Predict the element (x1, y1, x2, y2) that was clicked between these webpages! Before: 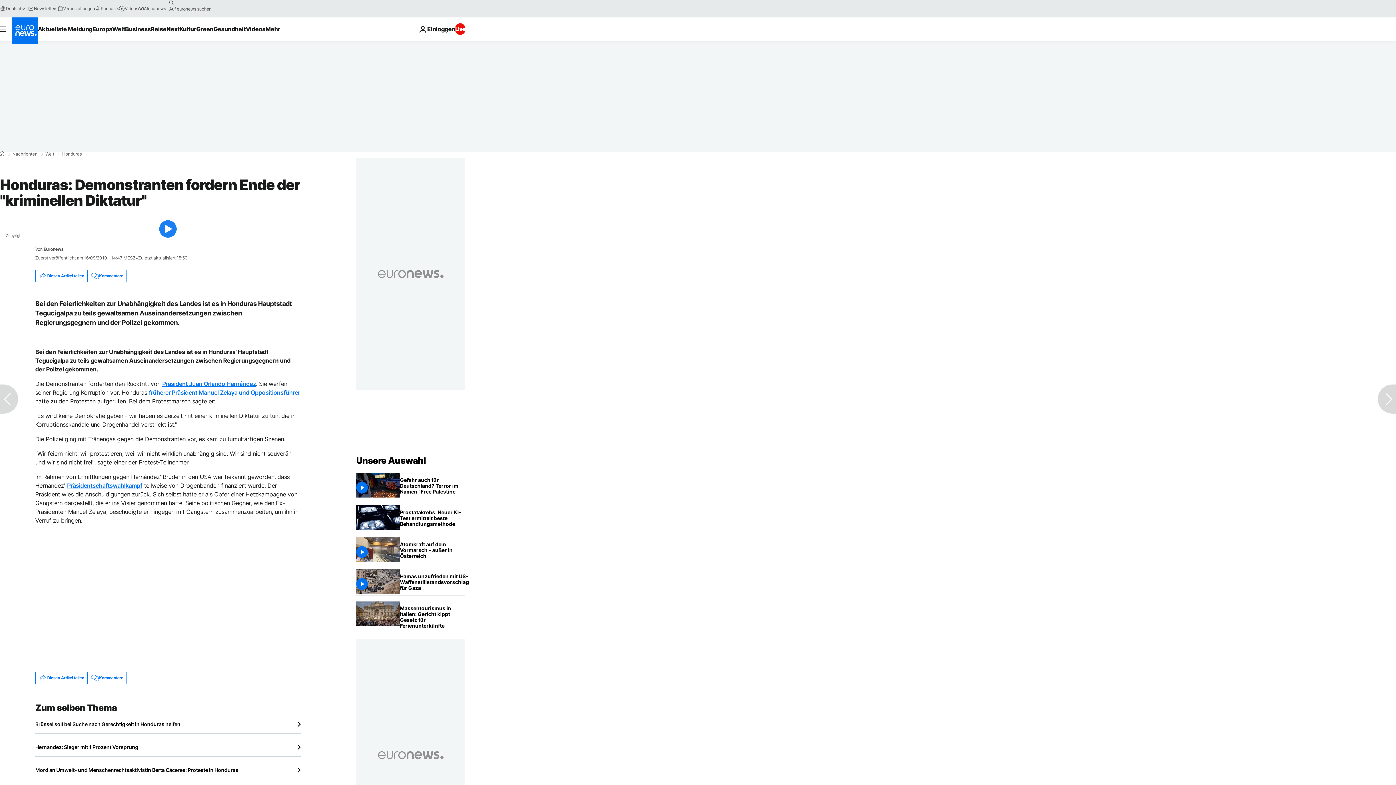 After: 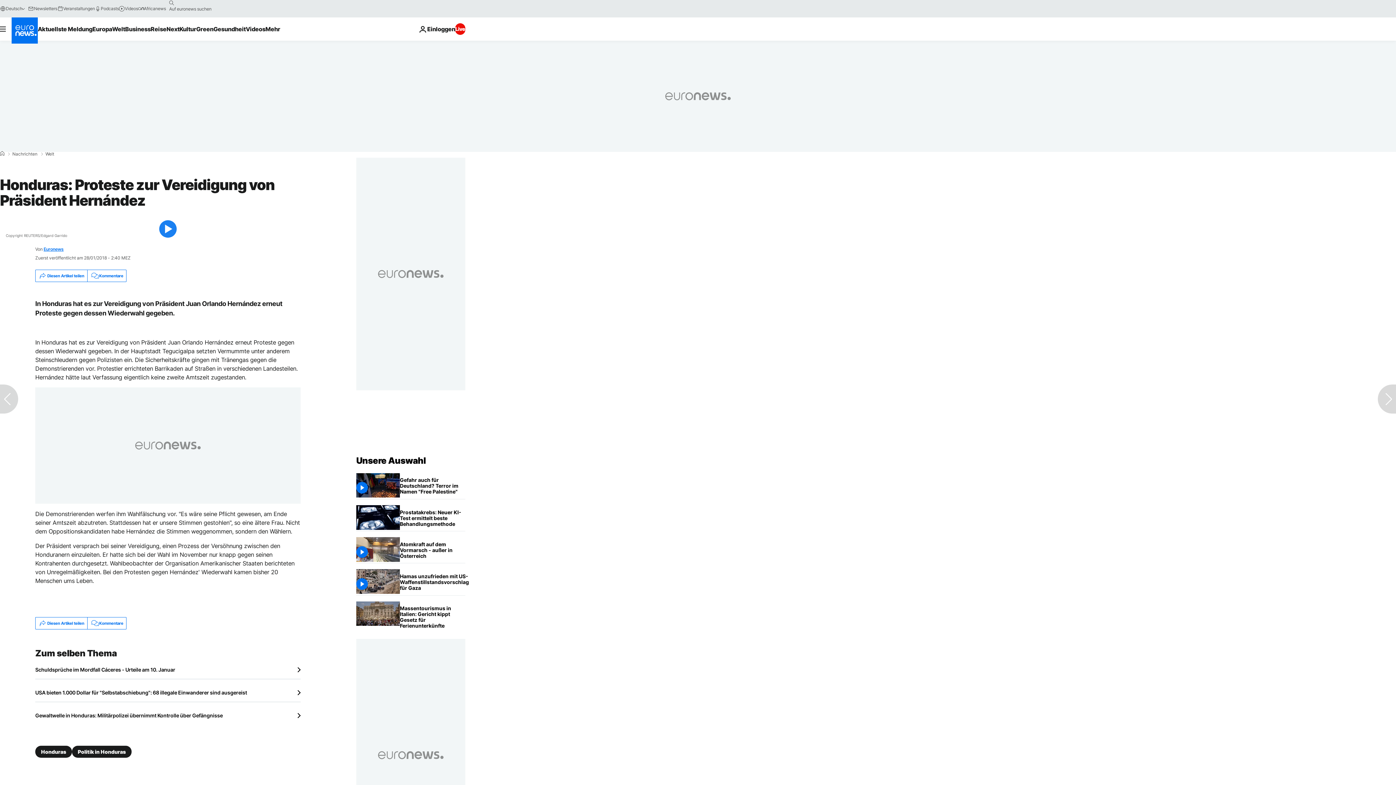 Action: label: Präsident Juan Orlando Hernández bbox: (162, 380, 256, 387)